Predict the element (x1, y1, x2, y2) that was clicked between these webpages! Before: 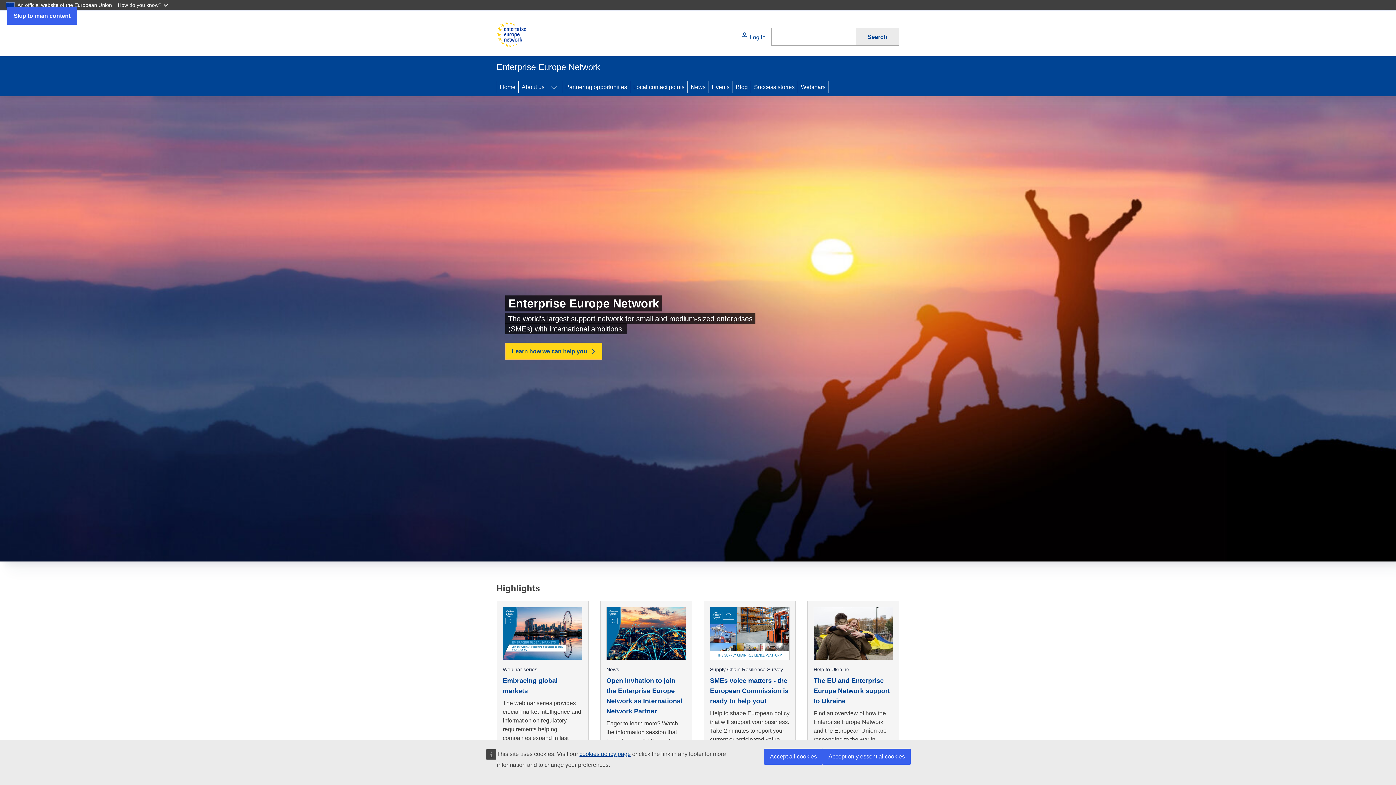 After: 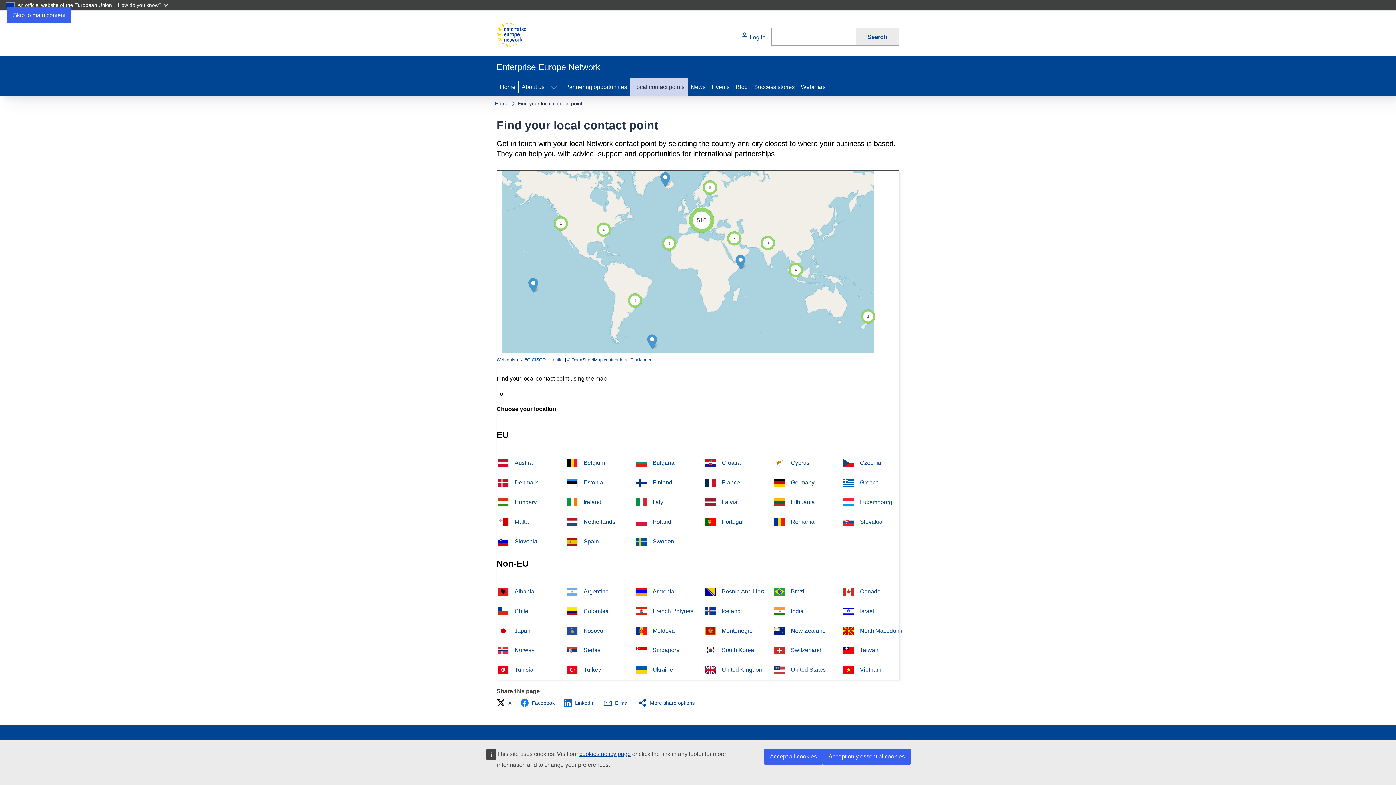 Action: bbox: (630, 78, 687, 96) label: Local contact points